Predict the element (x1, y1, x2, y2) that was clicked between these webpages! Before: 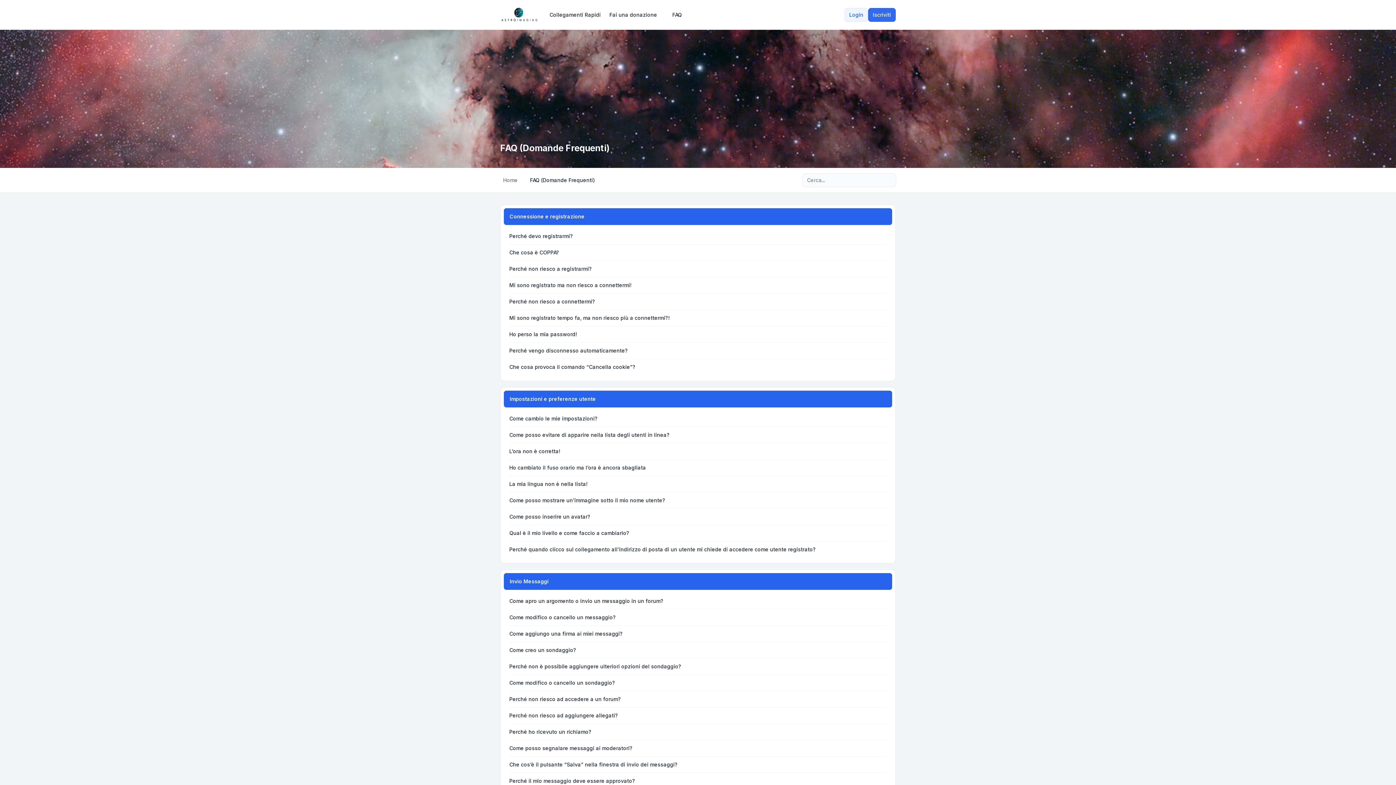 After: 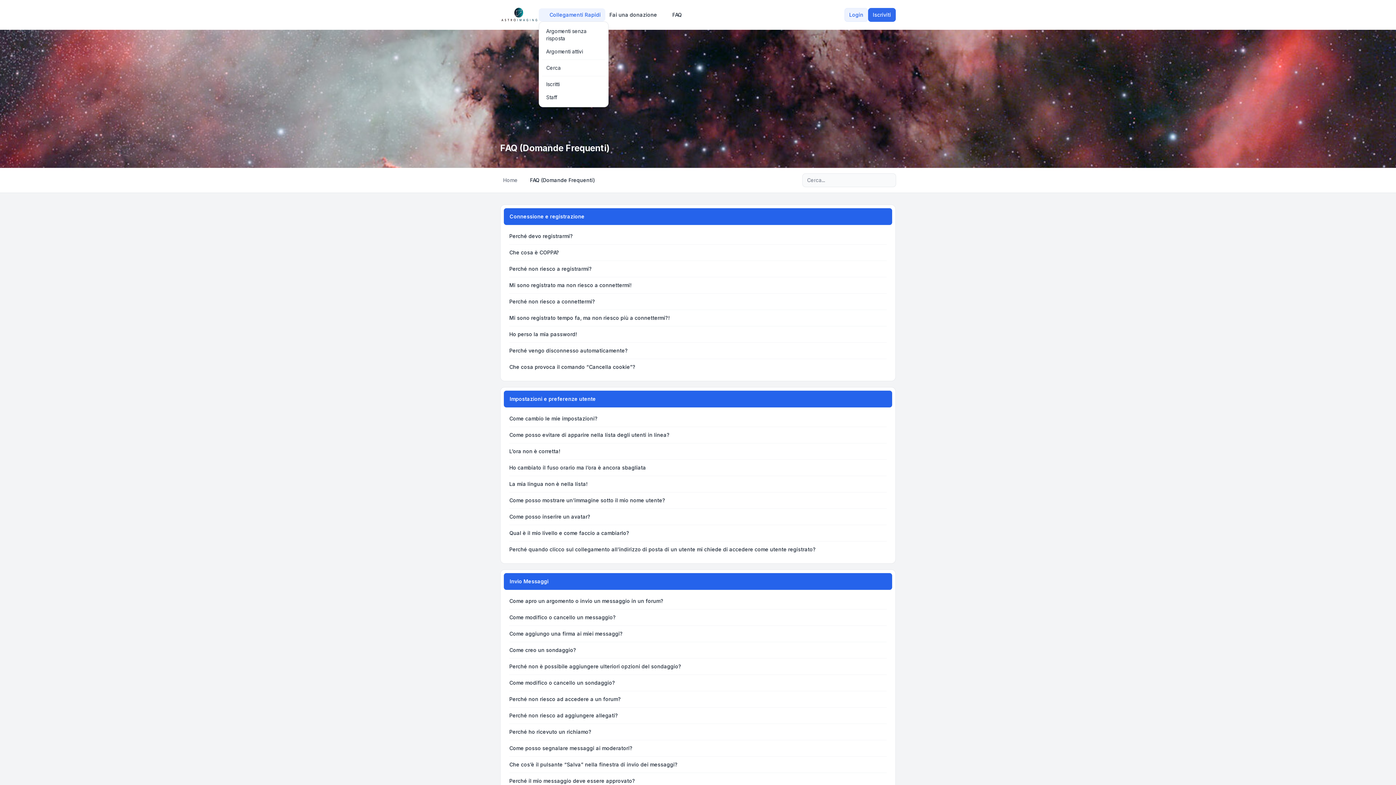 Action: bbox: (538, 8, 605, 21) label: Collegamenti Rapidi